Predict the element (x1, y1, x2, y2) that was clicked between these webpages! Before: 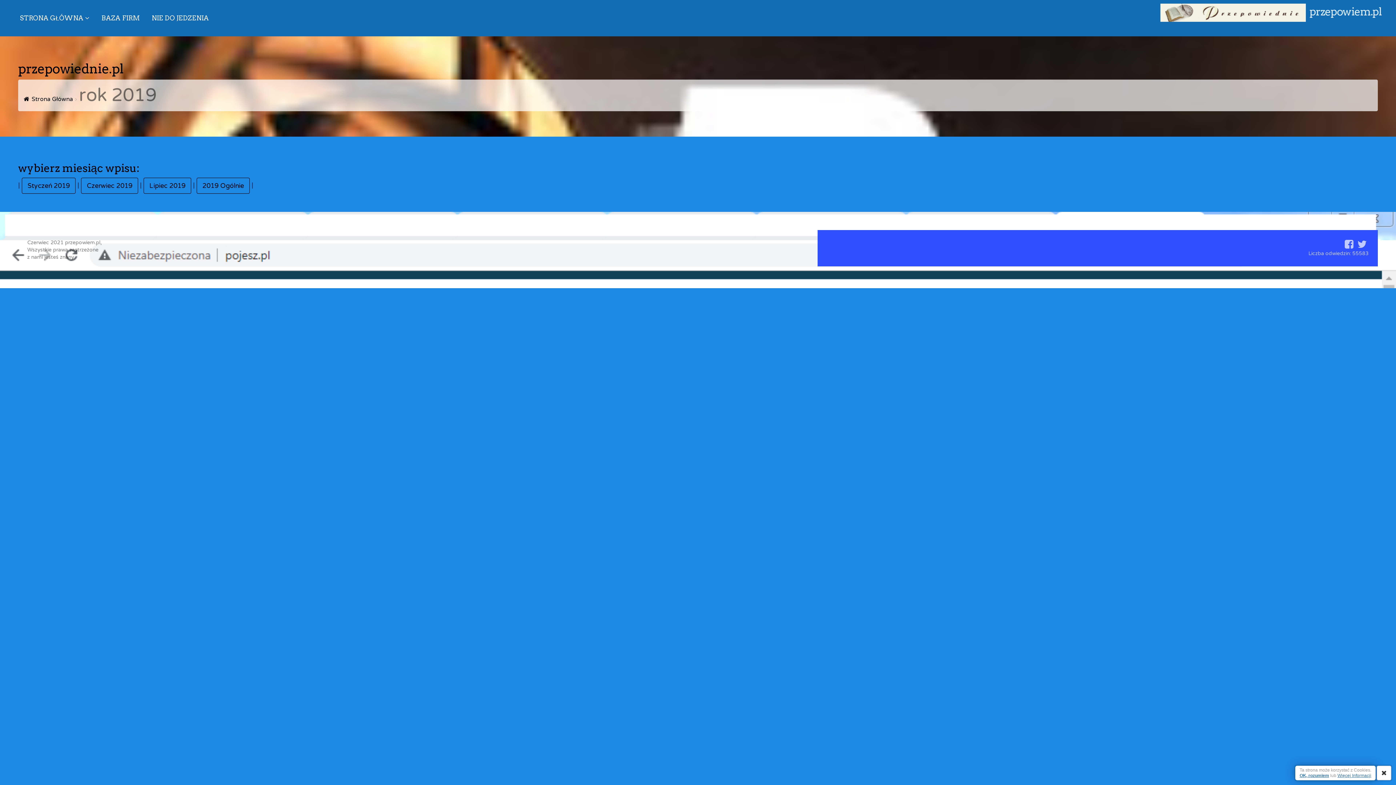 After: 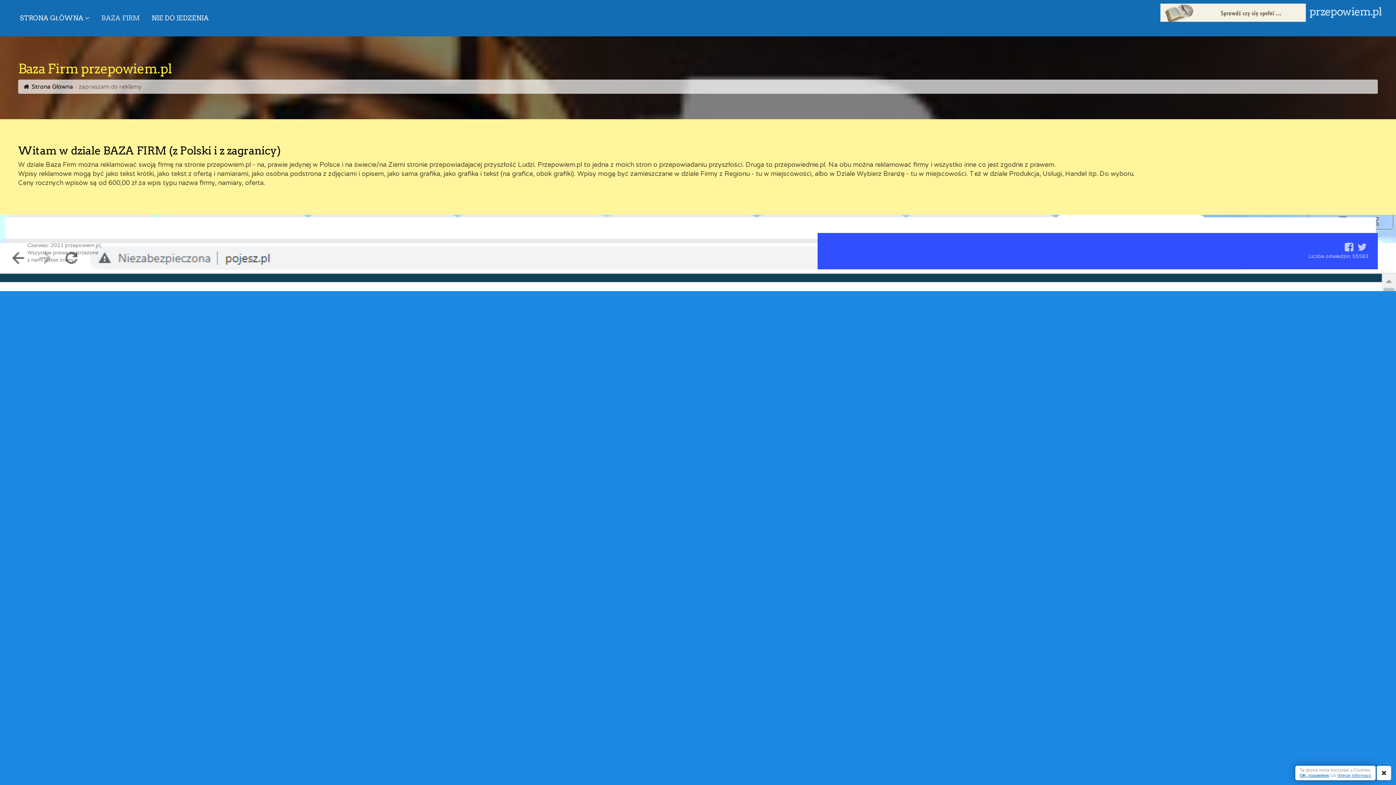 Action: bbox: (96, 9, 145, 27) label: BAZA FIRM